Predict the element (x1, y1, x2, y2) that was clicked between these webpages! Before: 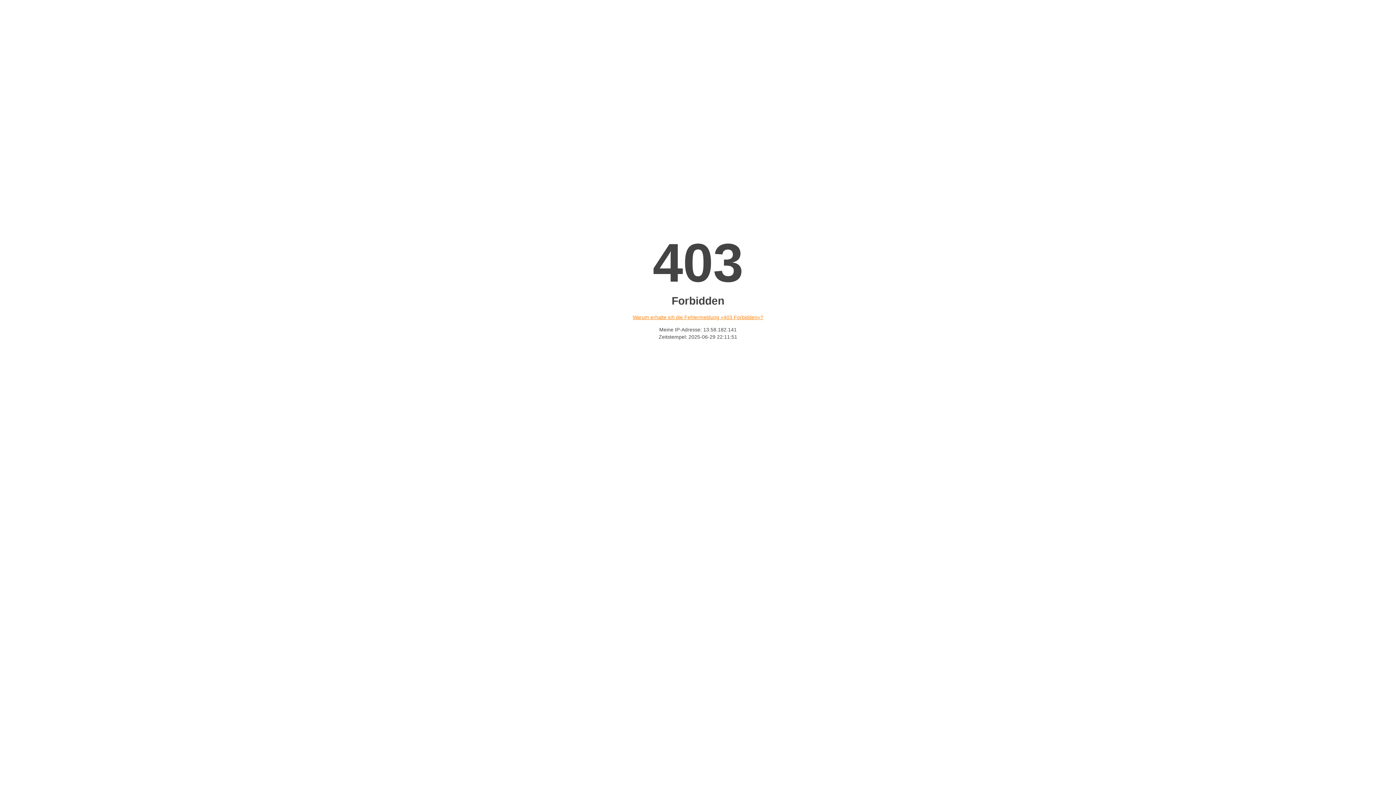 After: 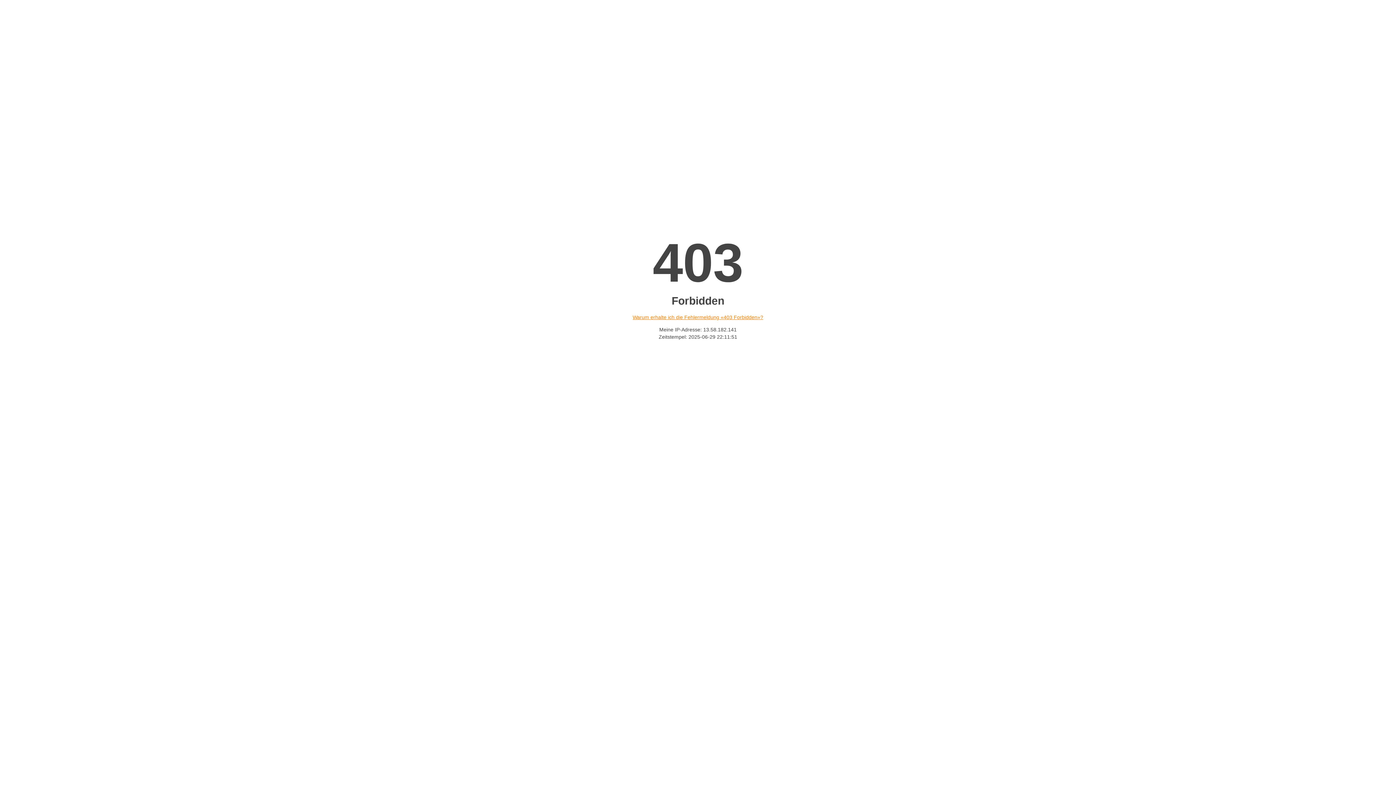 Action: label: Warum erhalte ich die Fehlermeldung «403 Forbidden»? bbox: (632, 314, 763, 320)